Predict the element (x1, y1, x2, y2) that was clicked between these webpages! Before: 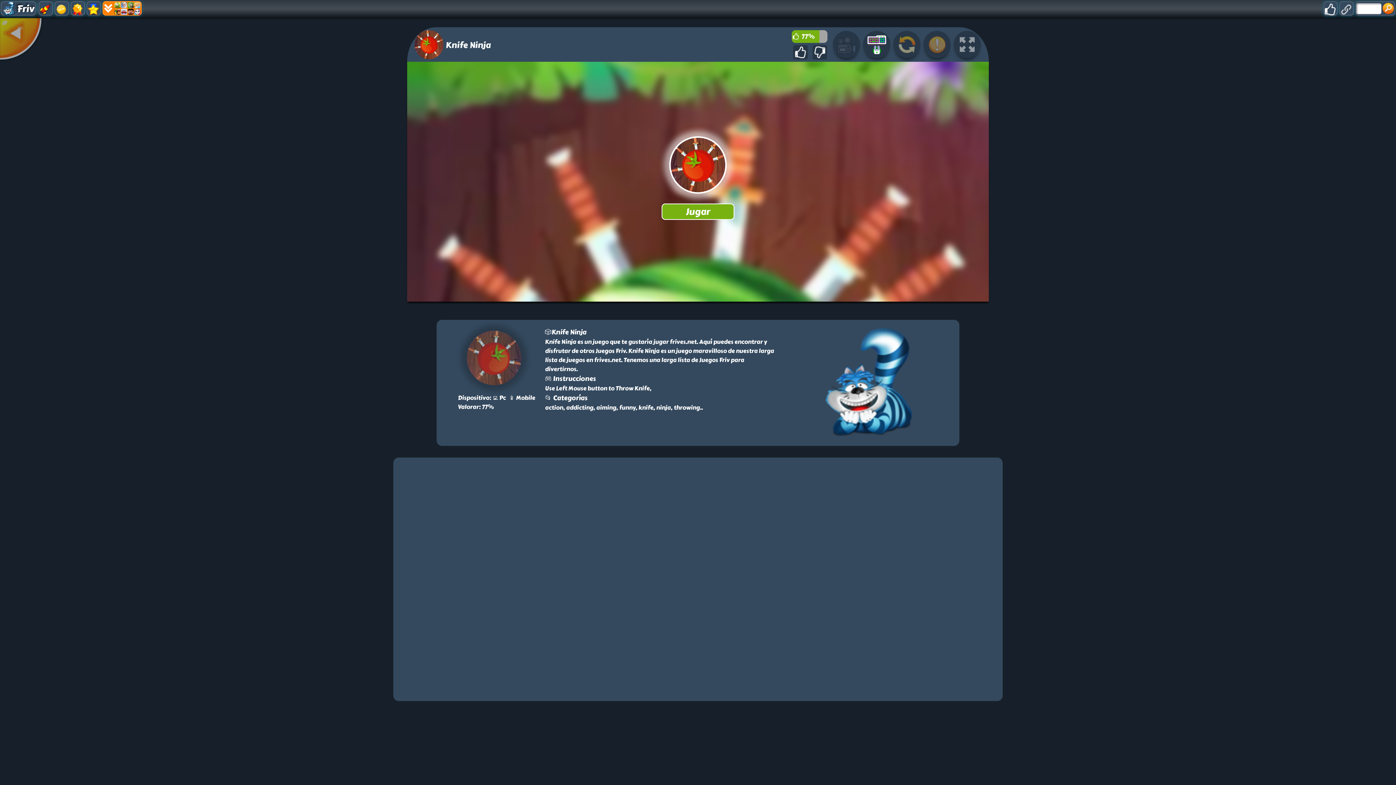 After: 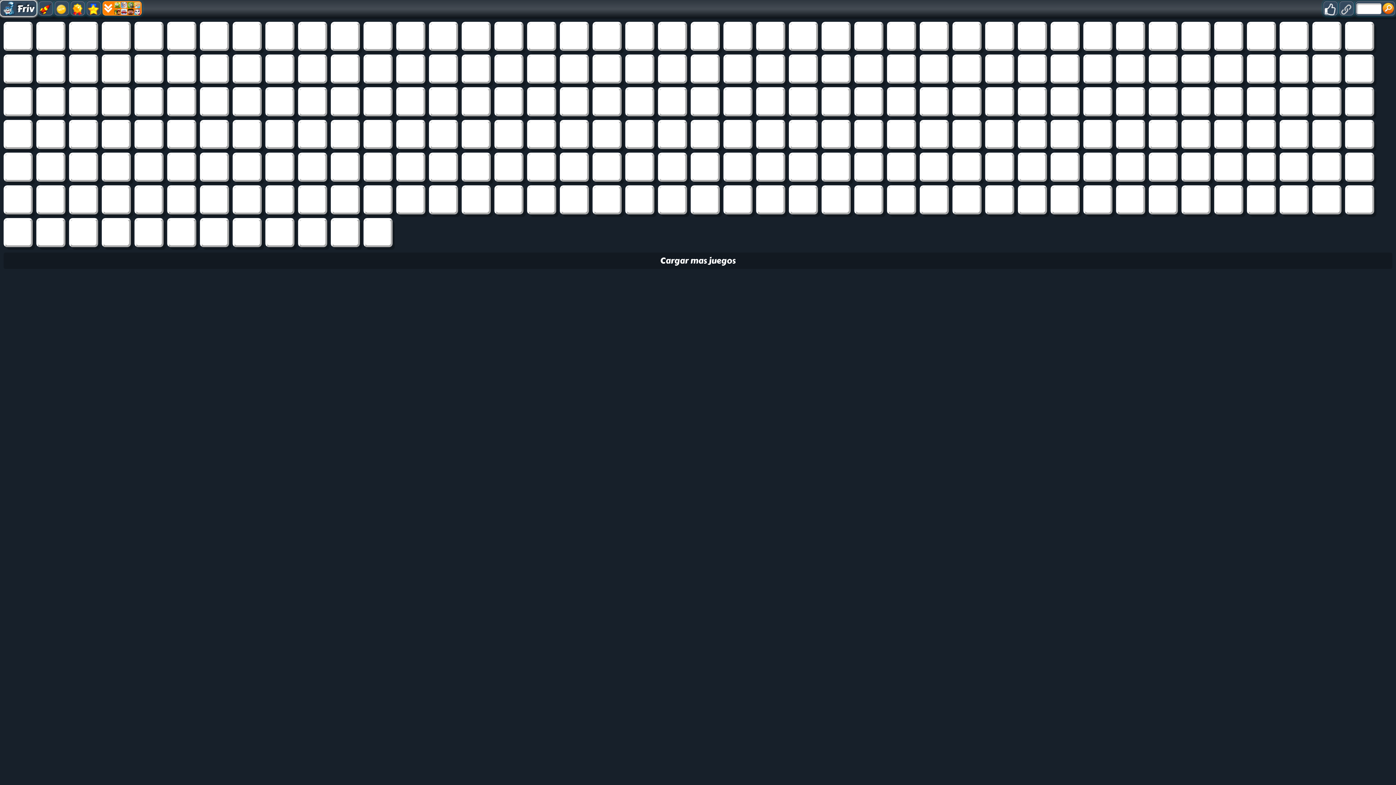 Action: bbox: (-20, 18, 23, 61)